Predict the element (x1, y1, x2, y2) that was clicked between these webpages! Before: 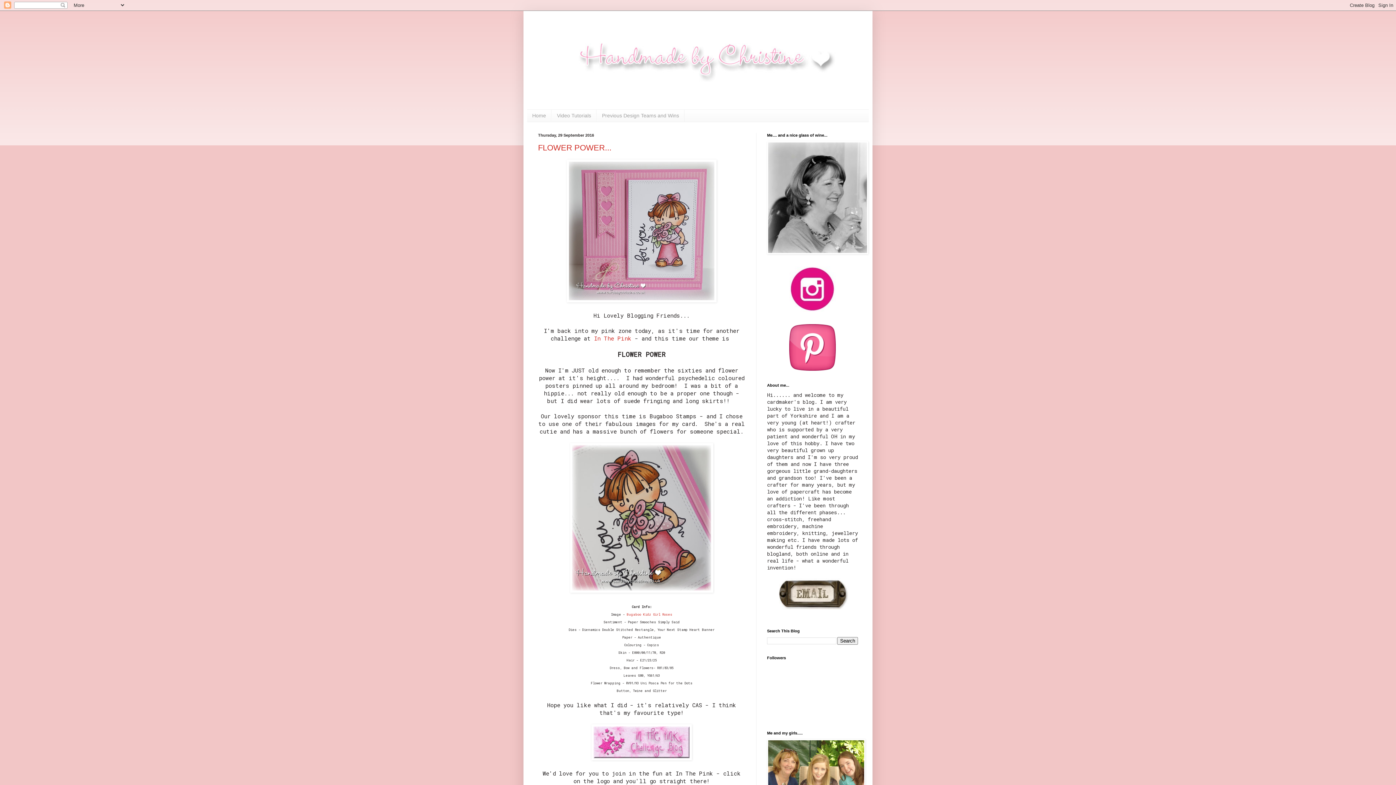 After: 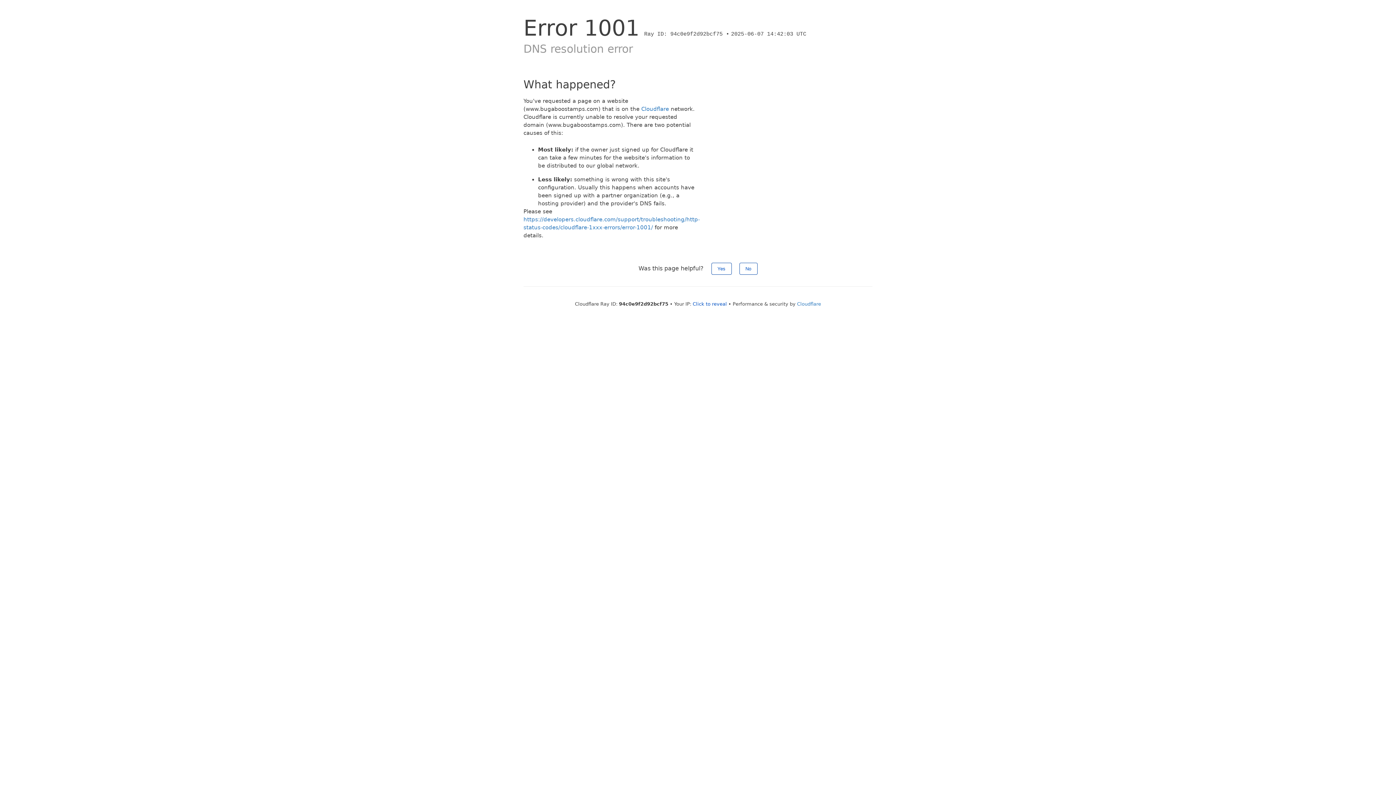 Action: bbox: (626, 612, 672, 616) label: Bugaboo Kidz Girl Roses